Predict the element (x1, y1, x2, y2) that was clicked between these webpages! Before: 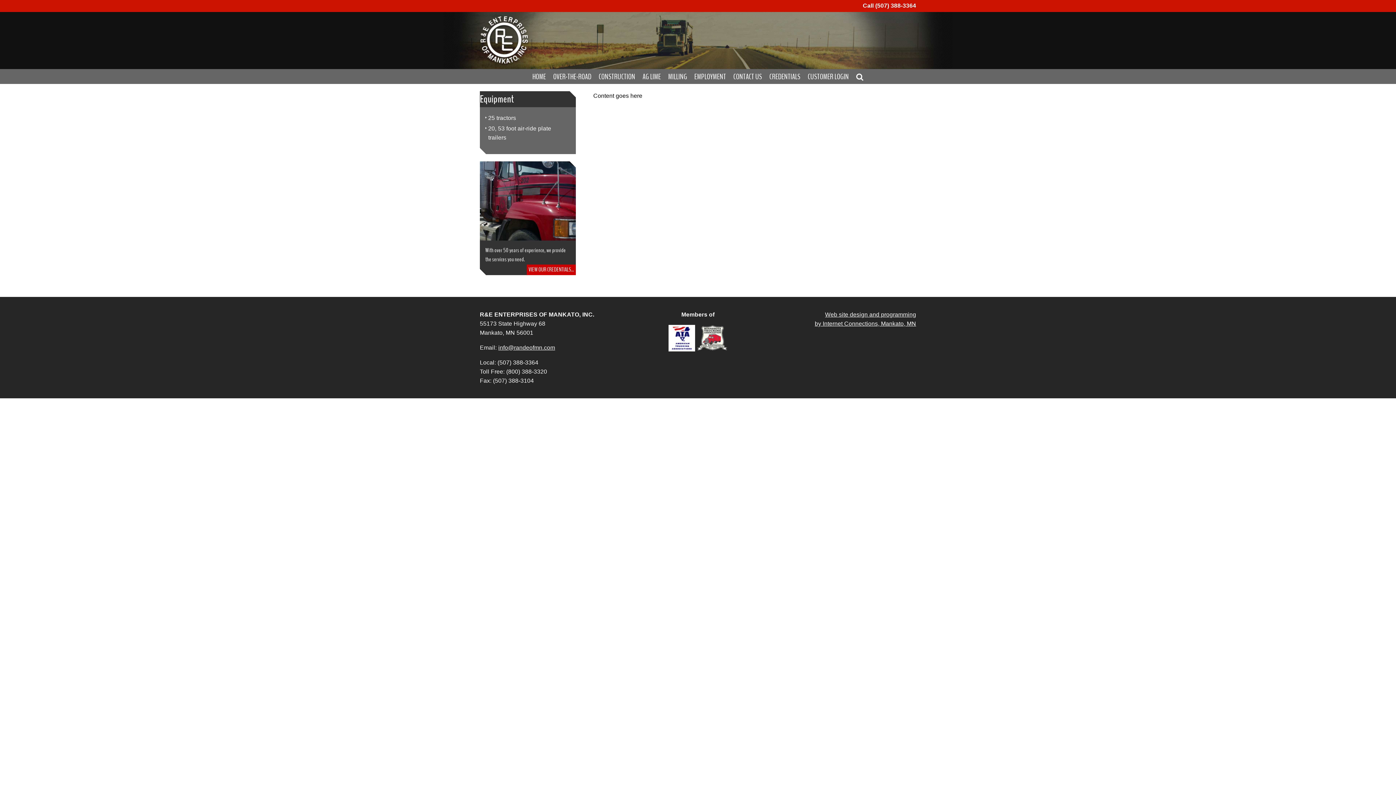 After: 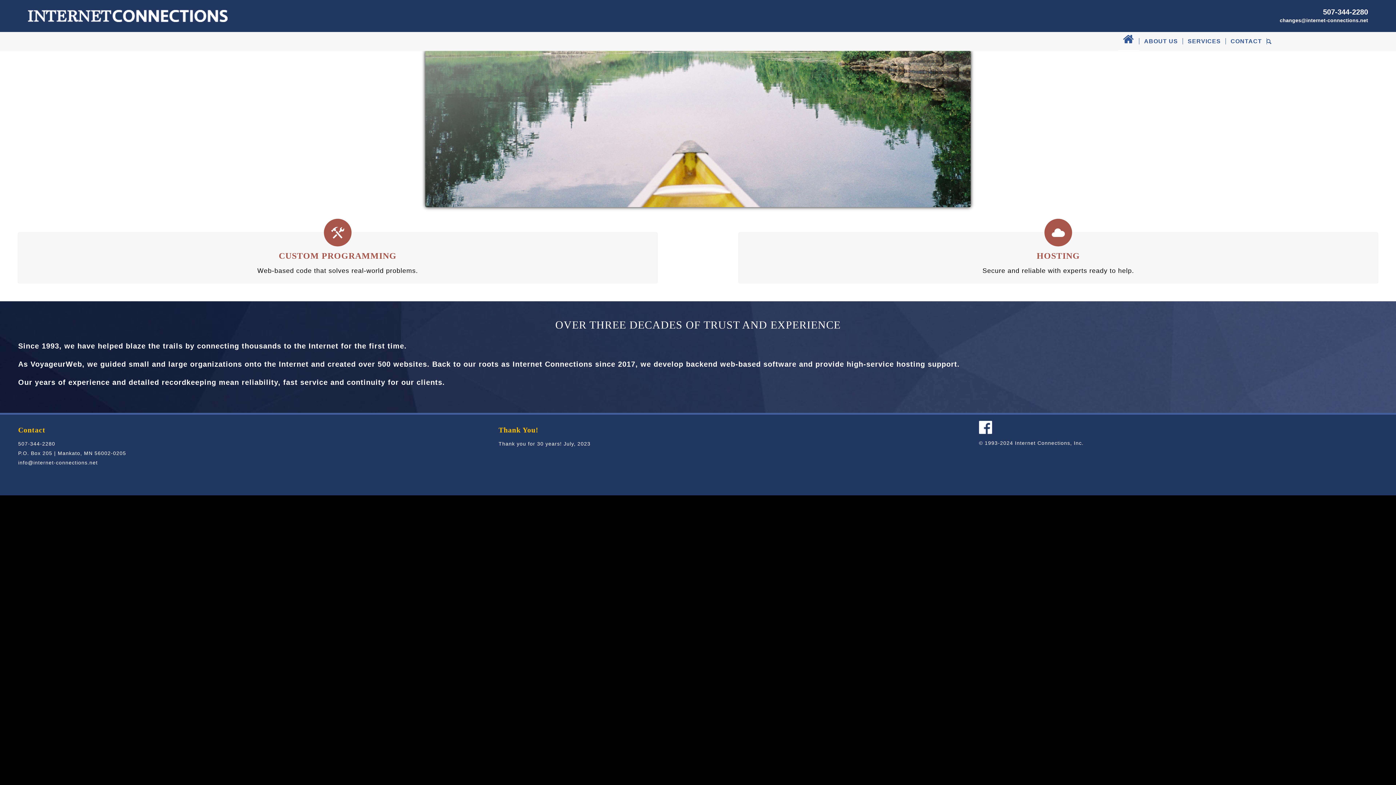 Action: label: by Internet Connections, Mankato, MN bbox: (815, 320, 916, 327)